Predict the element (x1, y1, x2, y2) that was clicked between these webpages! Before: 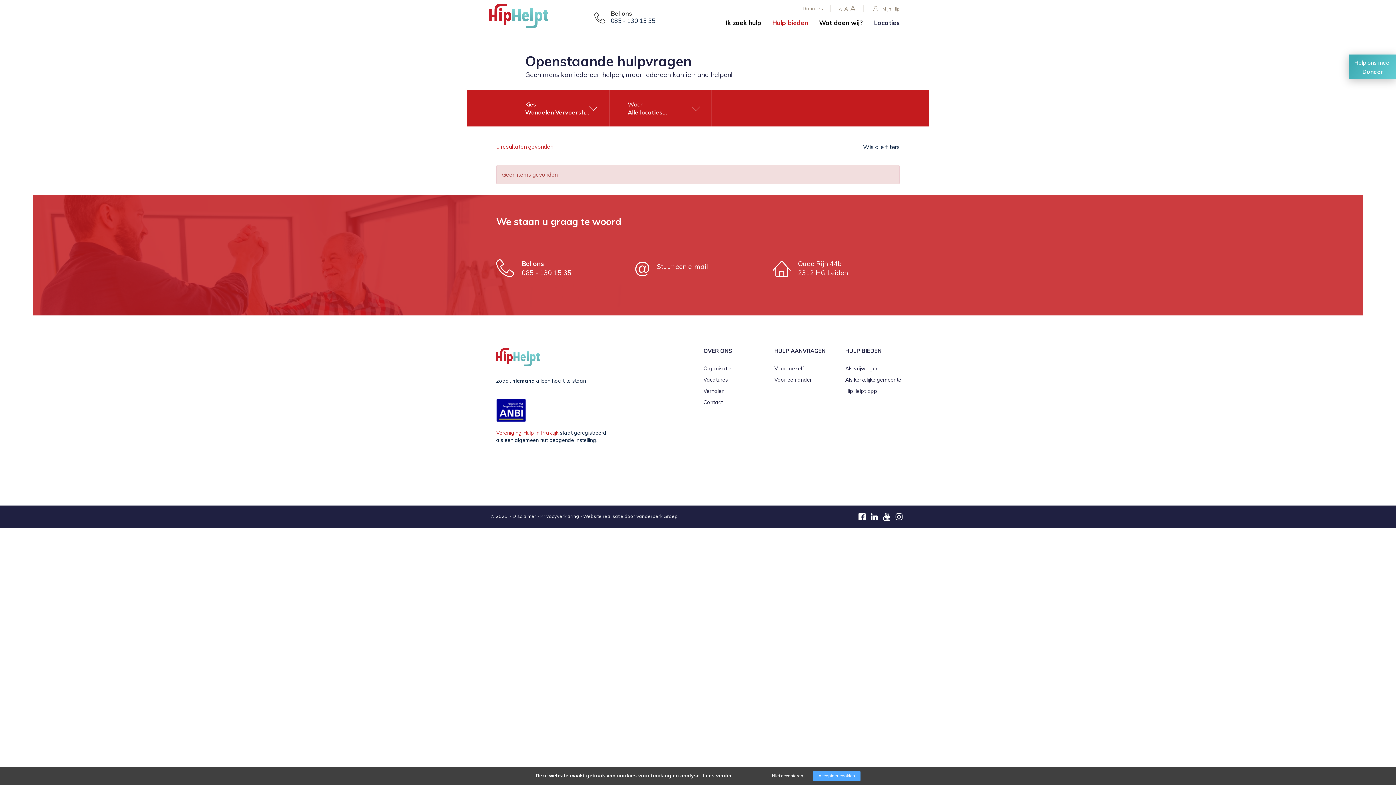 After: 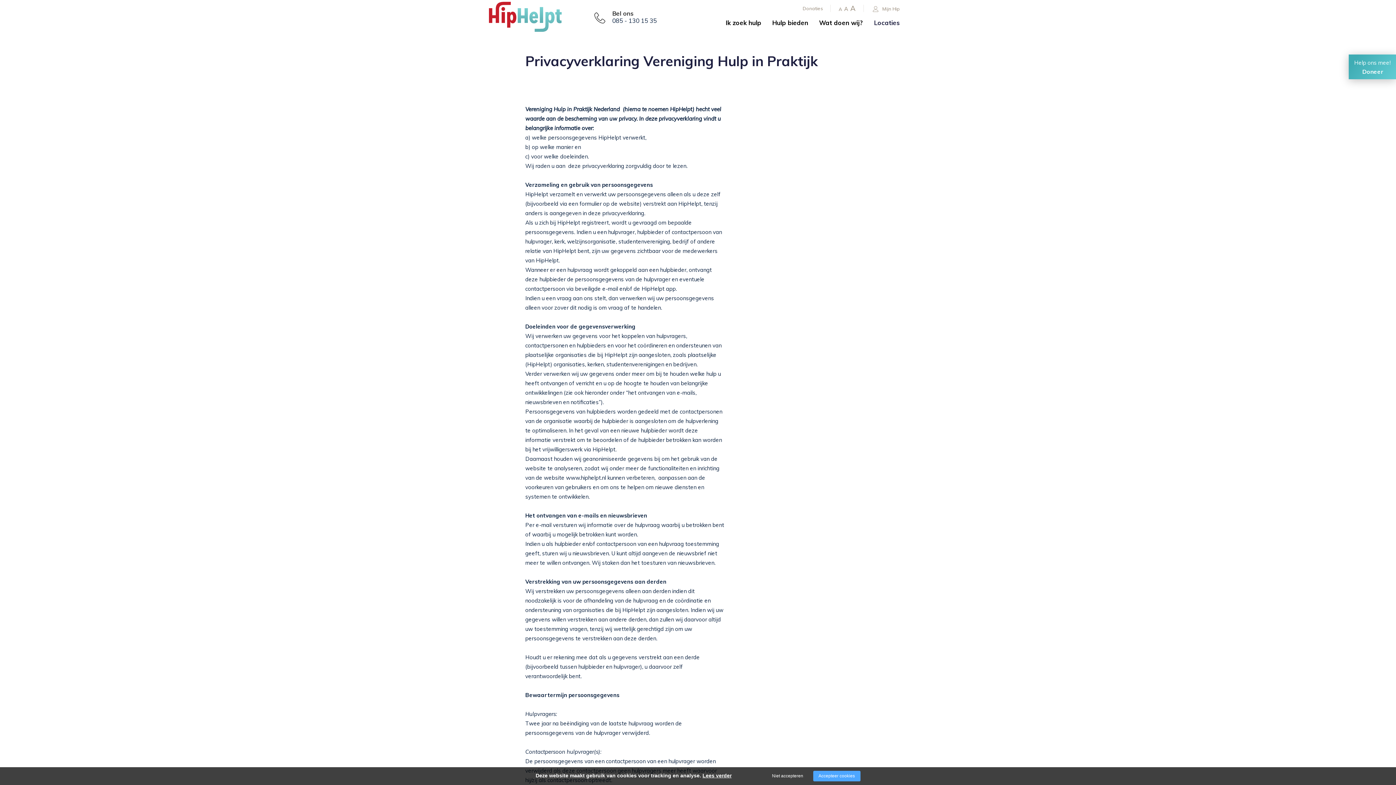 Action: label: Privacyverklaring bbox: (540, 513, 579, 519)